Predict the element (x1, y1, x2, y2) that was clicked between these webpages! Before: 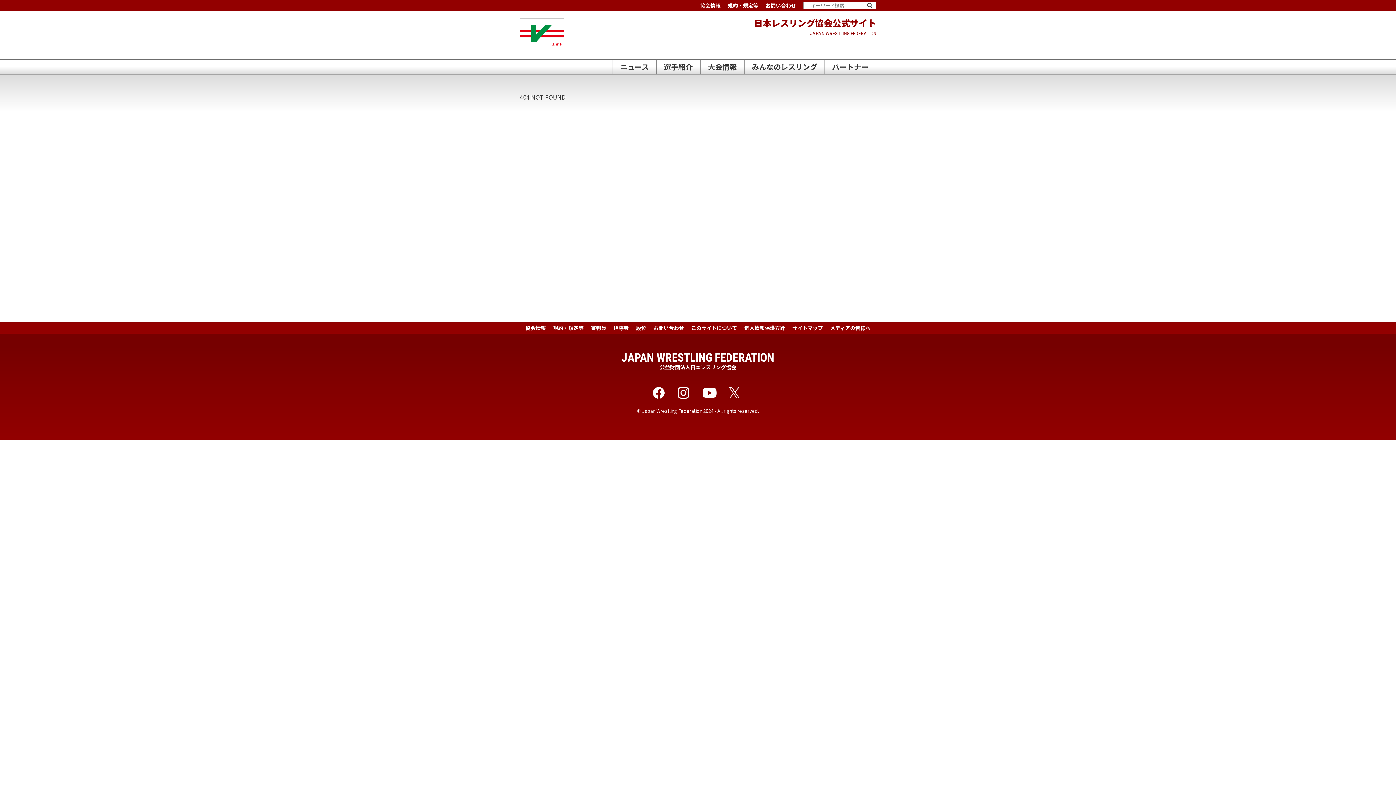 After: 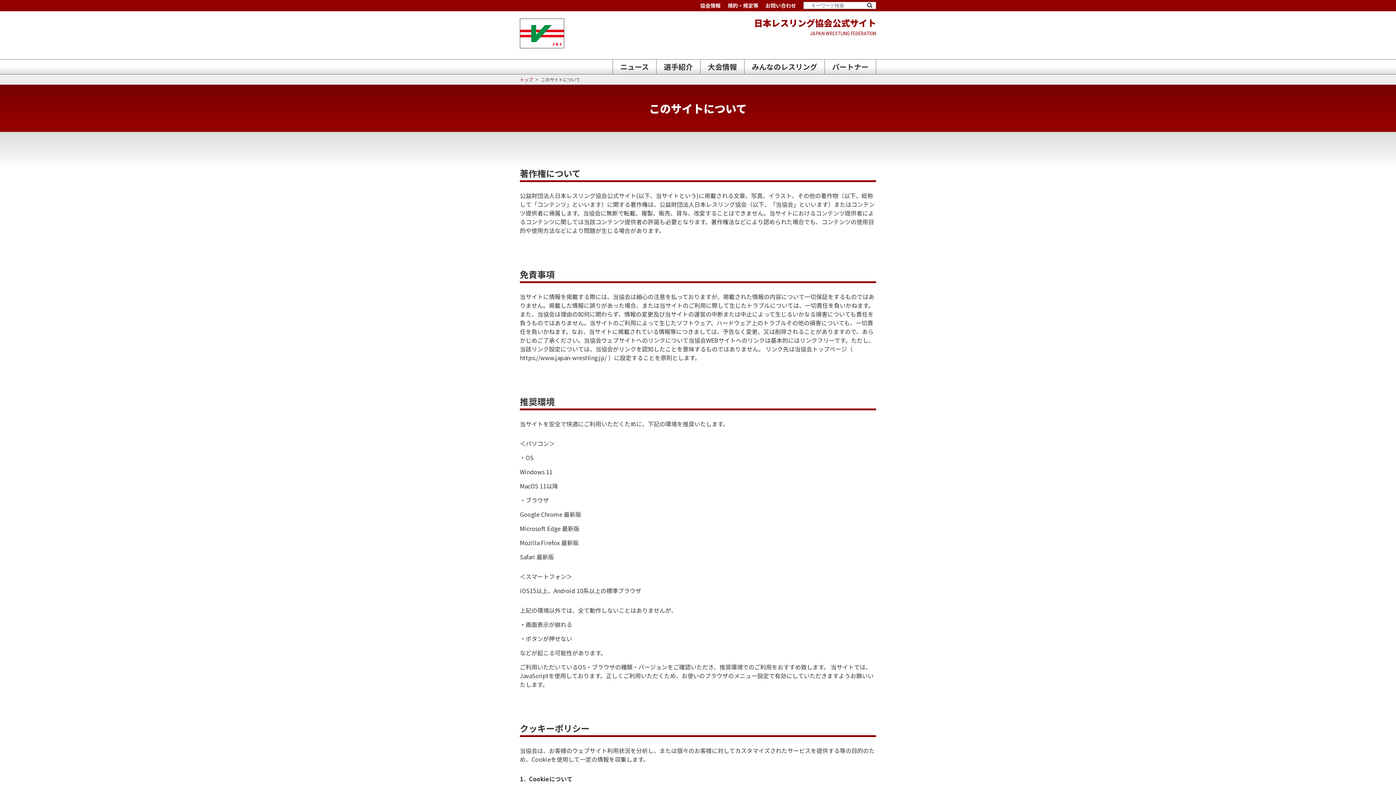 Action: label: このサイトについて bbox: (687, 324, 740, 331)